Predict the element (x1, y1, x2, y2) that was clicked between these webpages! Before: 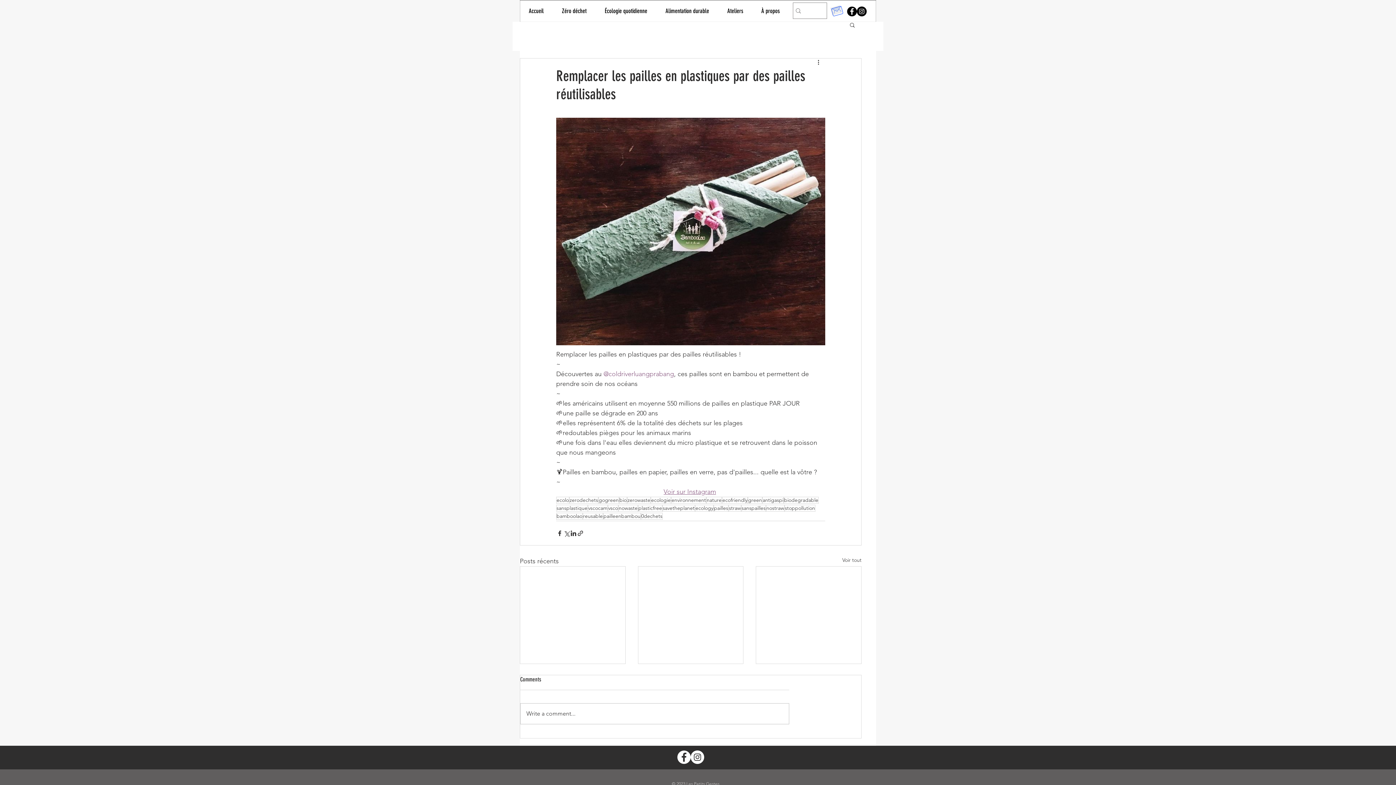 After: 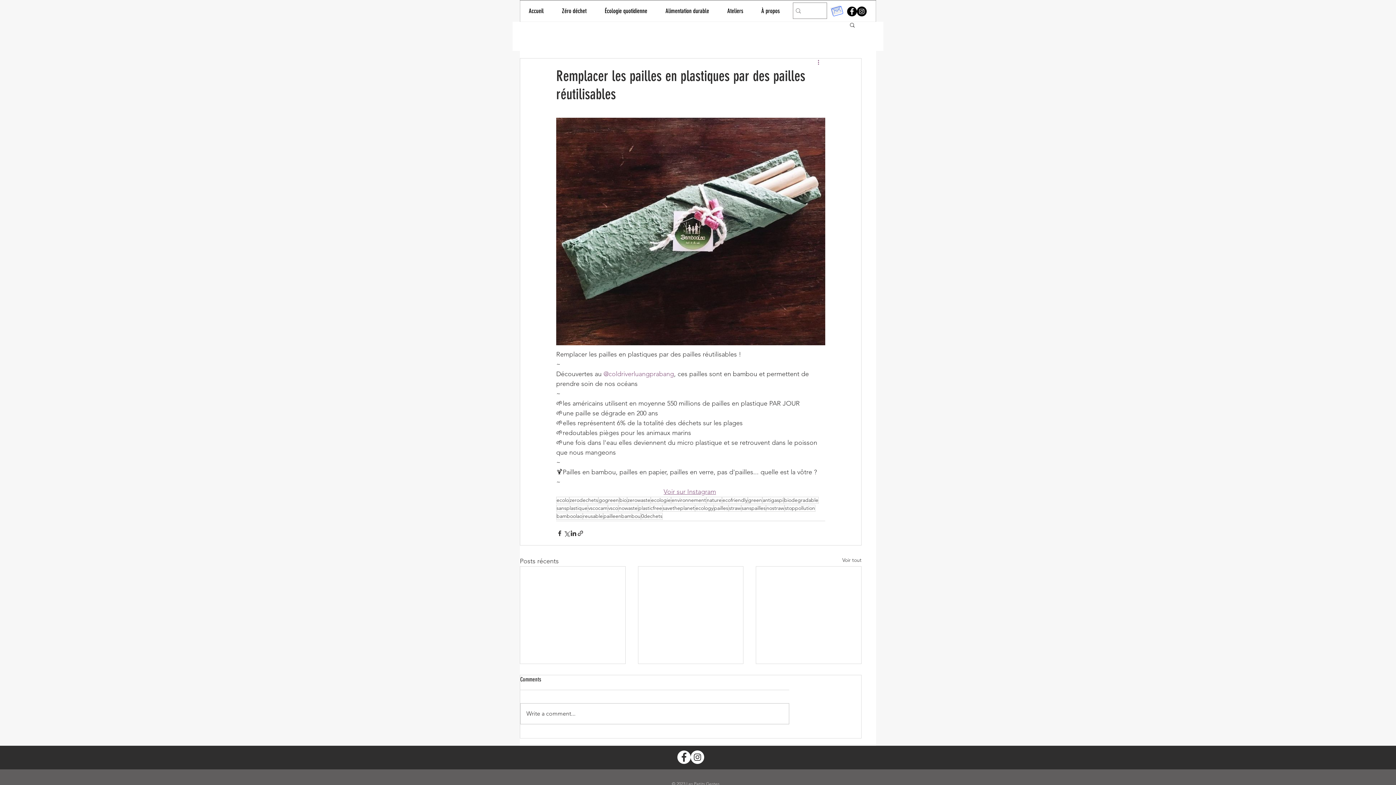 Action: label: Plus d'actions bbox: (816, 58, 825, 67)